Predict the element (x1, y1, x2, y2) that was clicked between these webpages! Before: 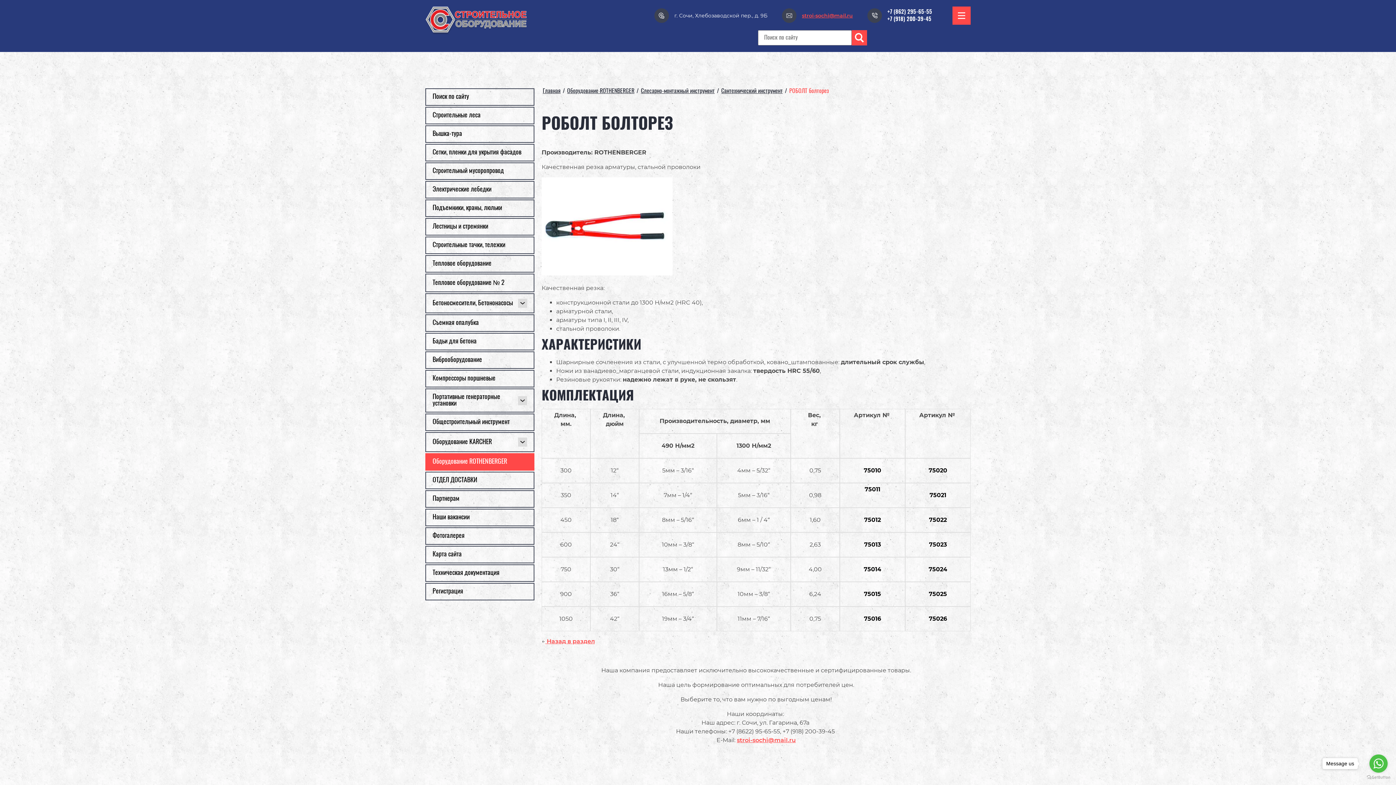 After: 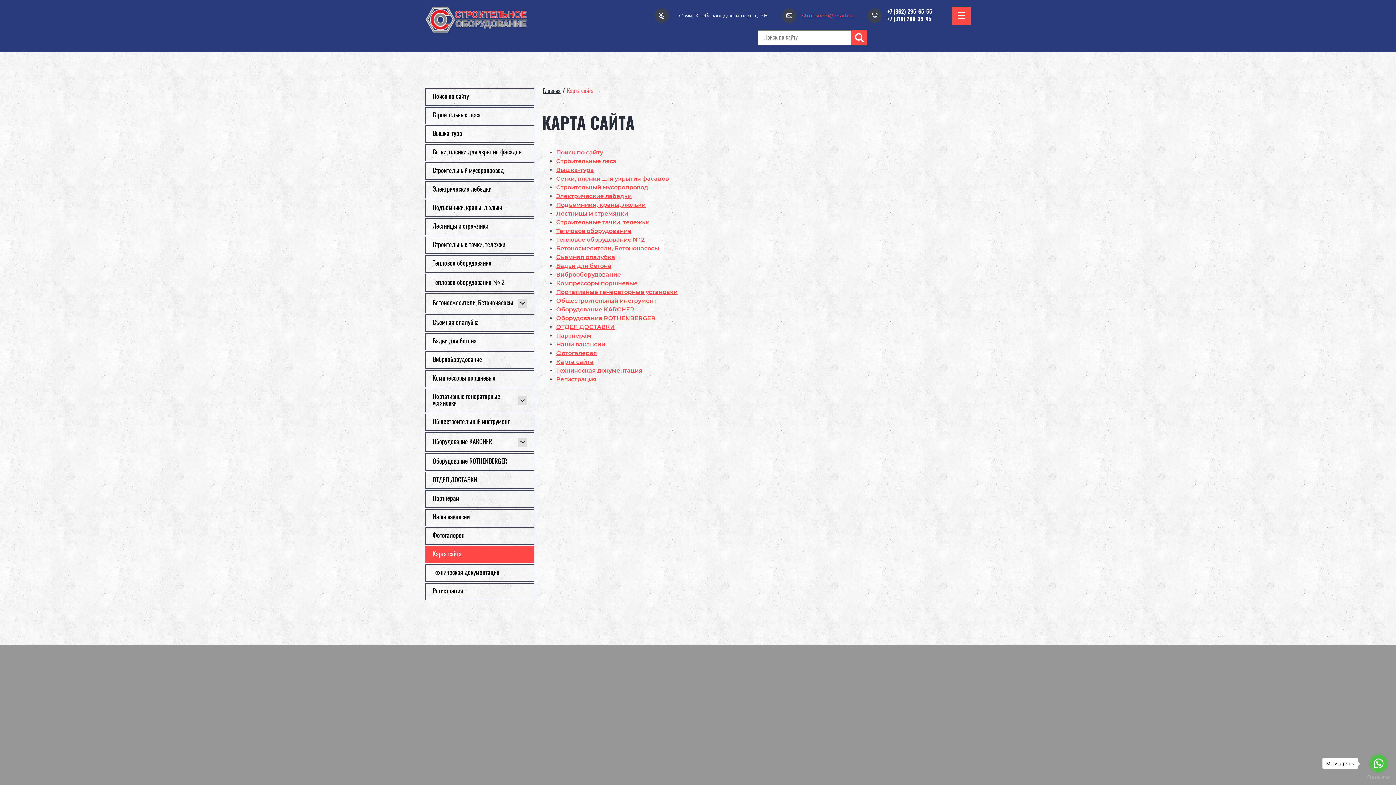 Action: label: Карта сайта bbox: (425, 546, 534, 563)